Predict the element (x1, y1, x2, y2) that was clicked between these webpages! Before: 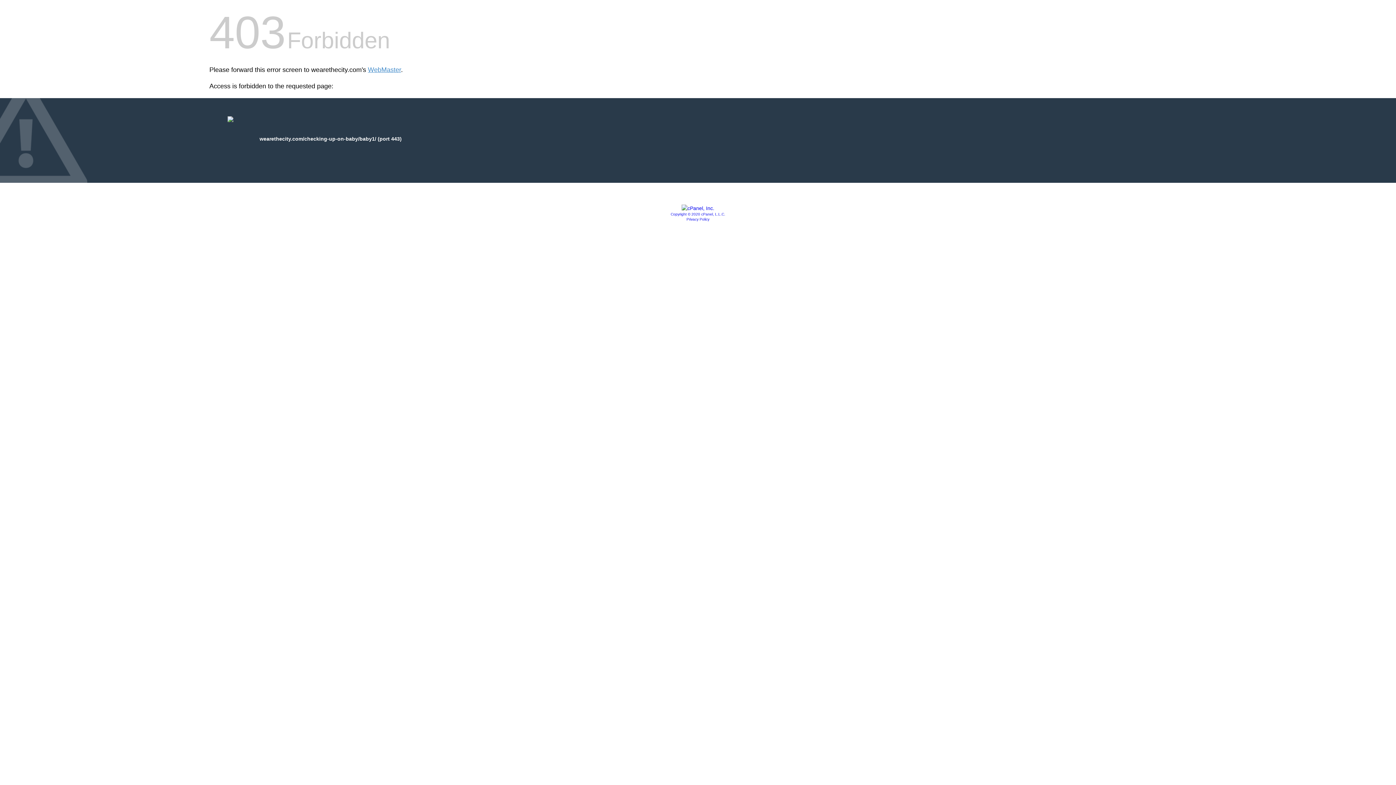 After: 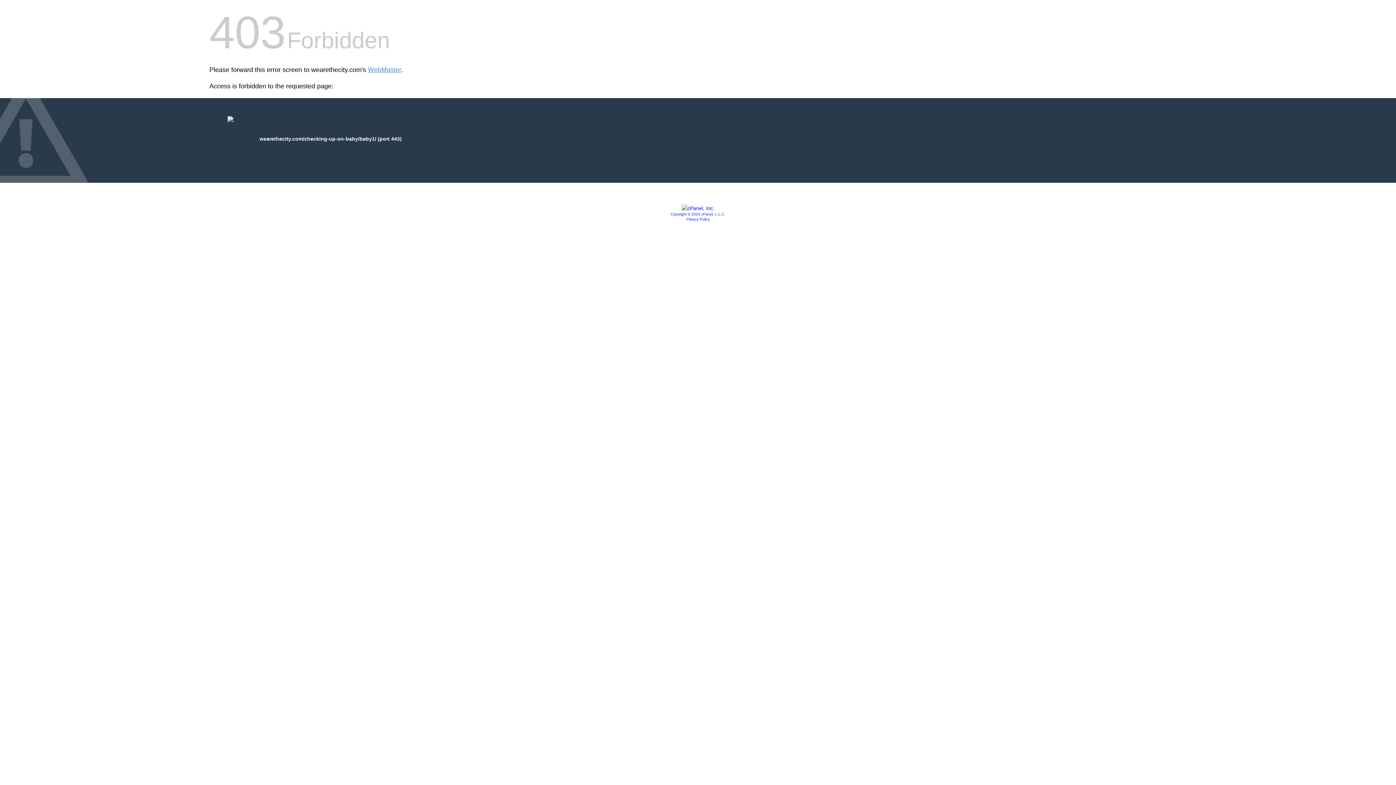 Action: bbox: (670, 212, 725, 216) label: Copyright © 2020 cPanel, L.L.C.